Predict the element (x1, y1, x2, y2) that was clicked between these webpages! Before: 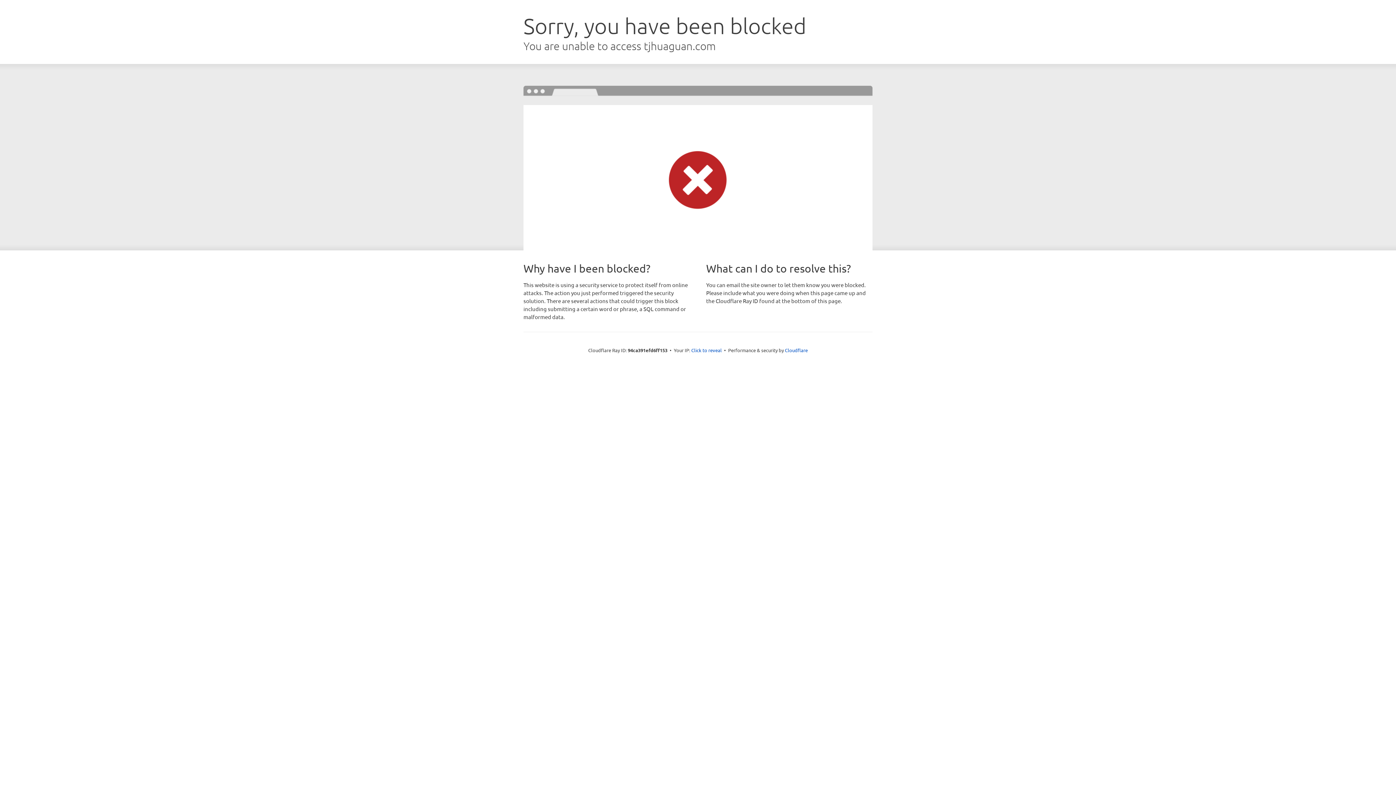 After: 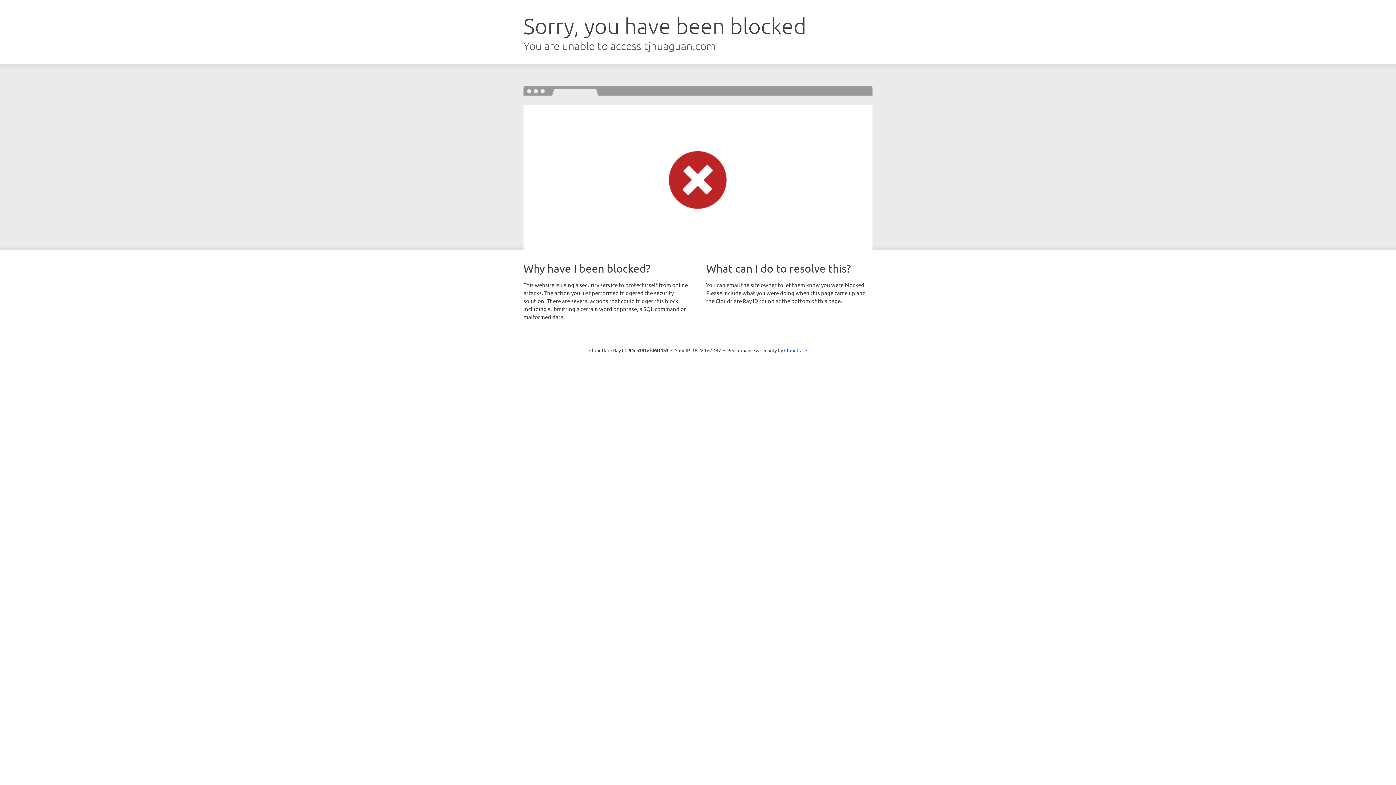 Action: bbox: (691, 346, 722, 353) label: Click to reveal